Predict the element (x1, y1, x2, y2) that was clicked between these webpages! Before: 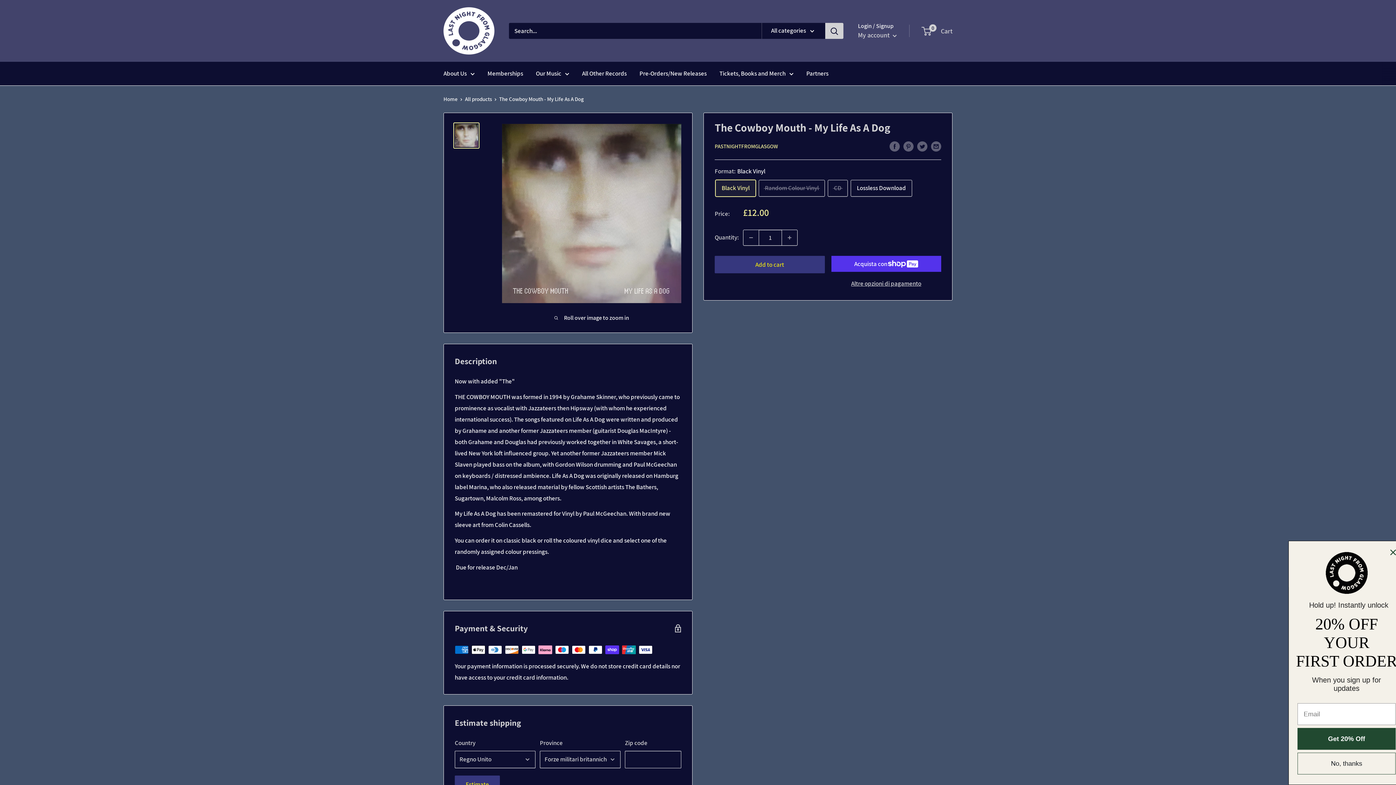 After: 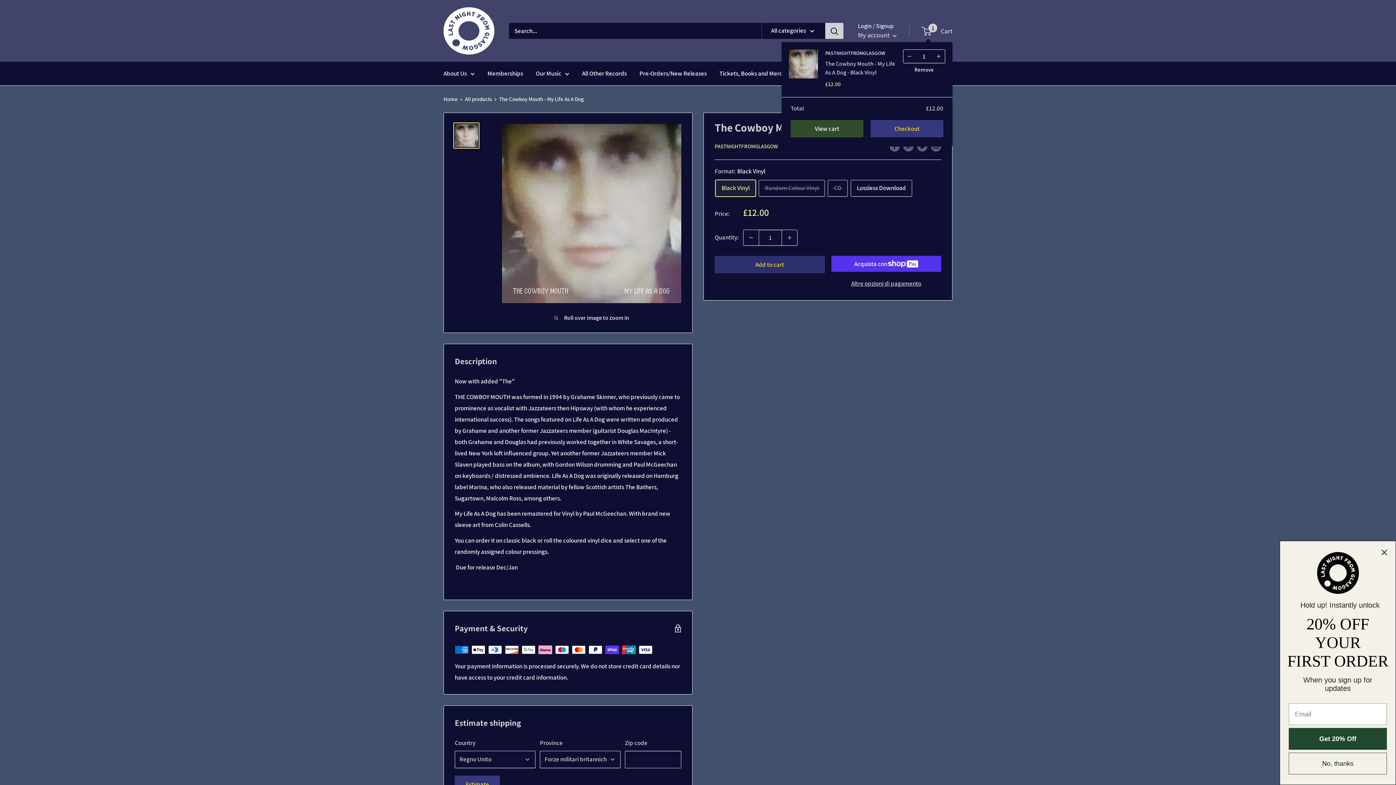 Action: bbox: (714, 256, 824, 273) label: Add to cart